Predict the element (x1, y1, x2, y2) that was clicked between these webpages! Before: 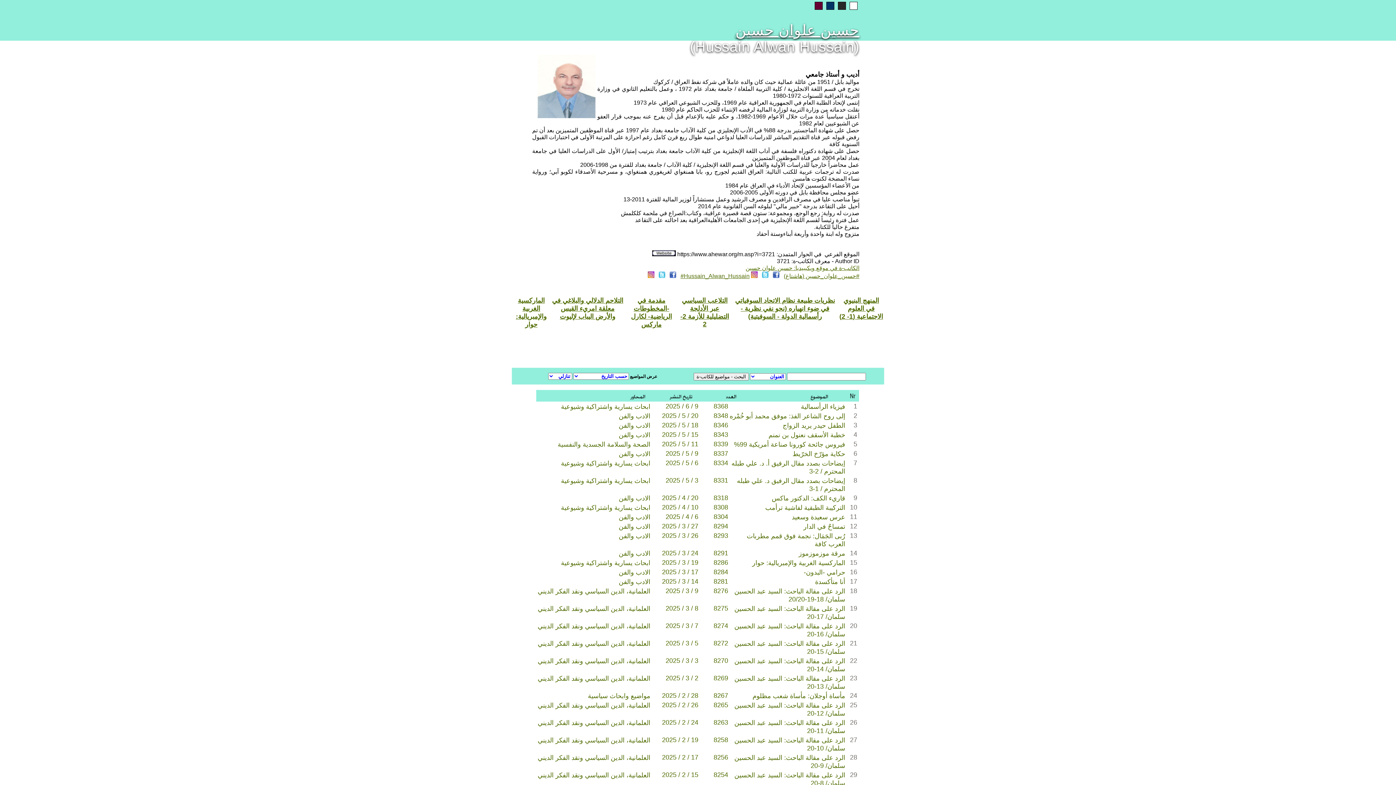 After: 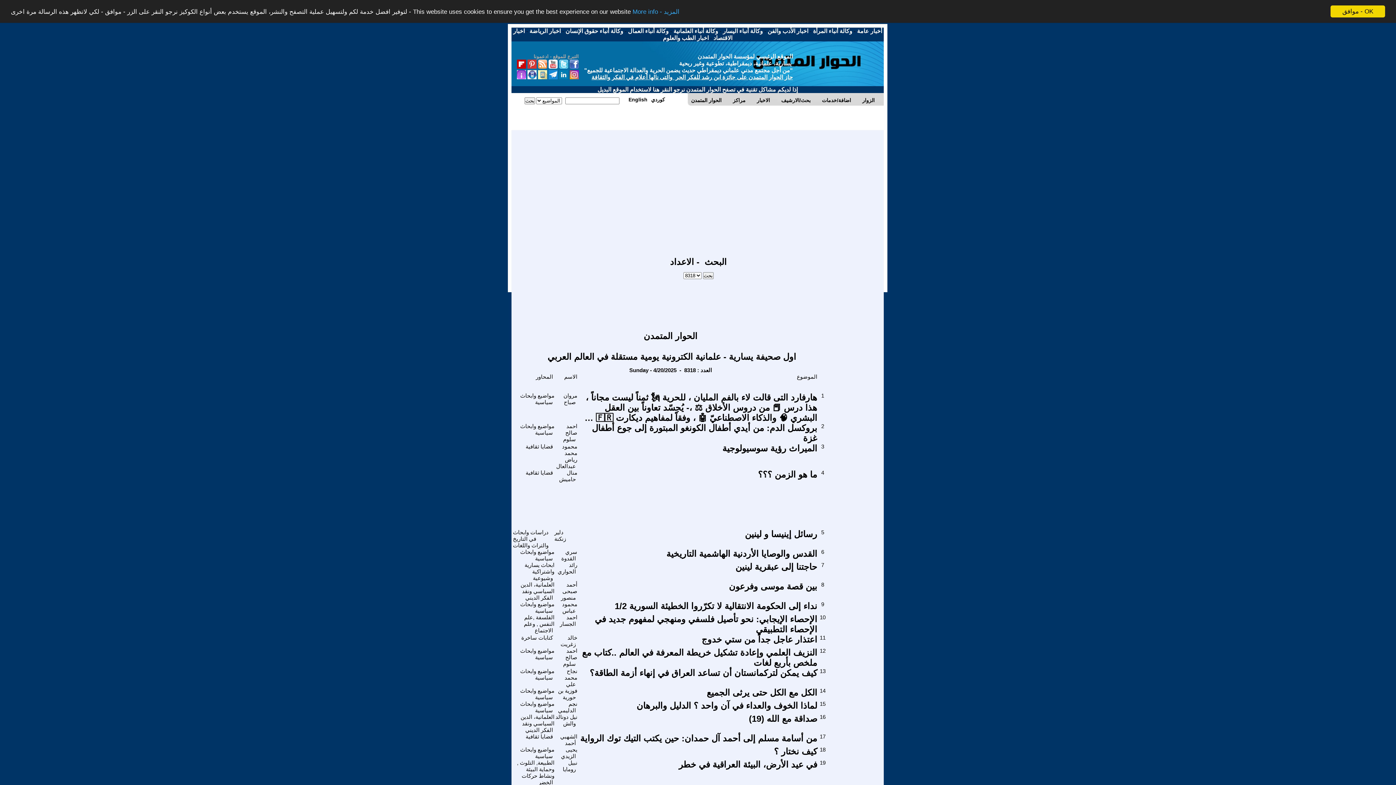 Action: bbox: (713, 494, 728, 501) label: 8318